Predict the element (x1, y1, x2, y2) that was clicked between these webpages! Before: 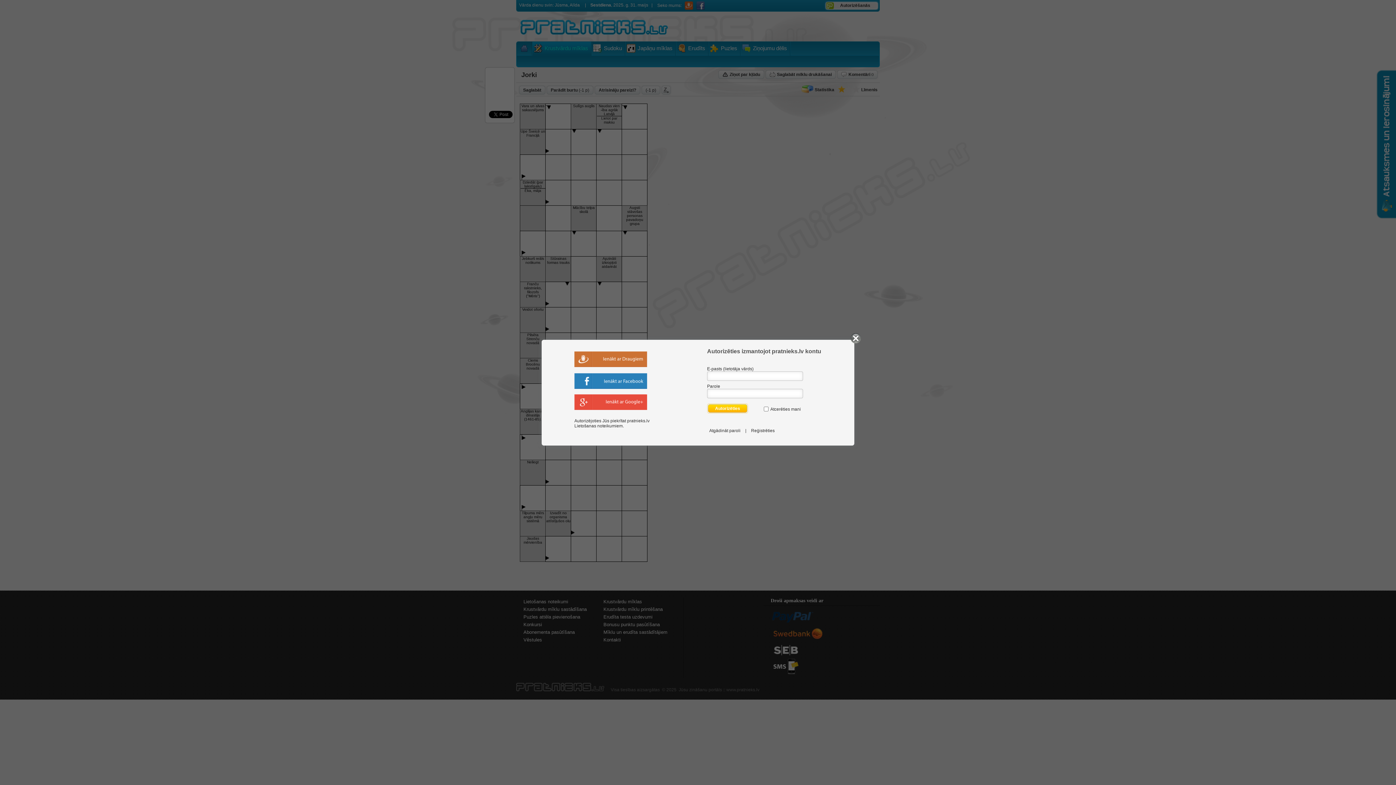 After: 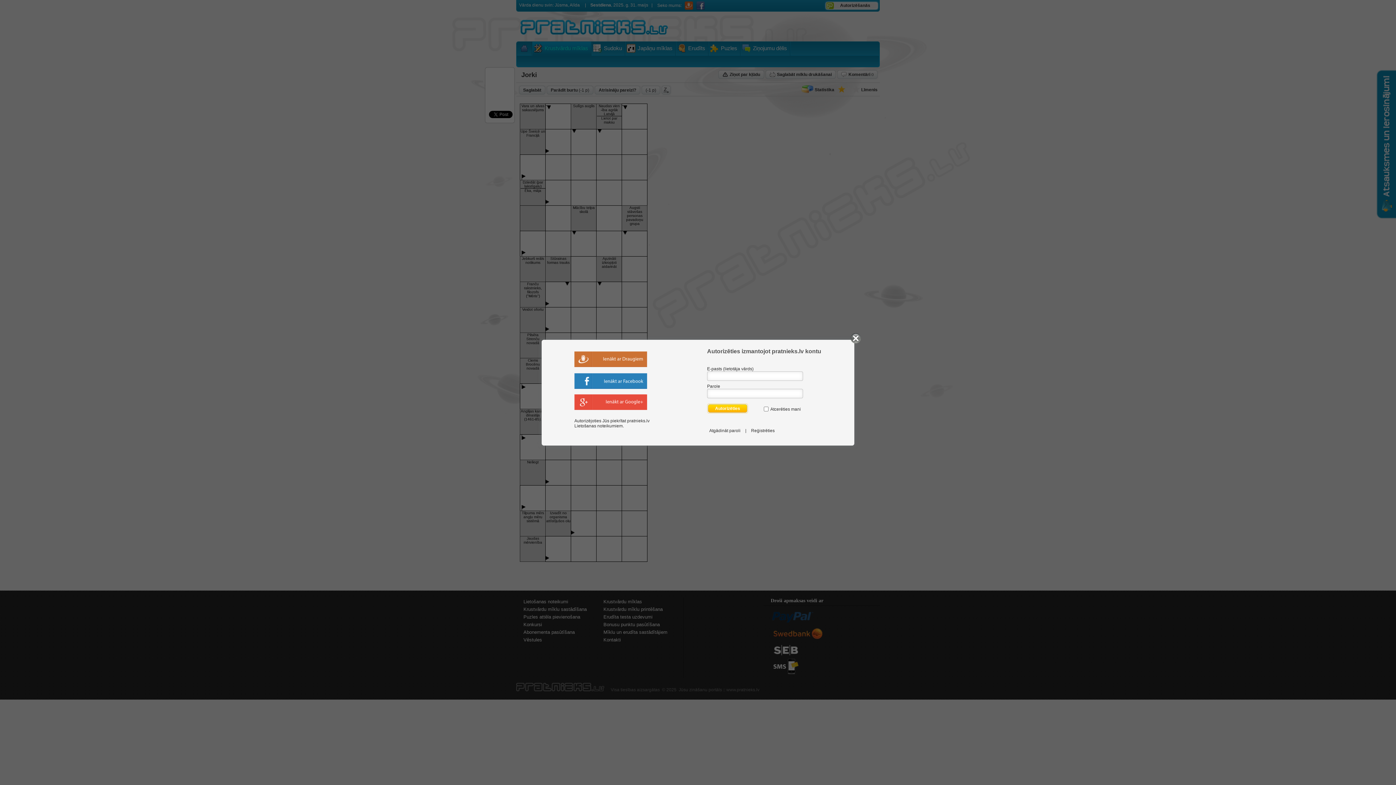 Action: bbox: (574, 372, 669, 390)